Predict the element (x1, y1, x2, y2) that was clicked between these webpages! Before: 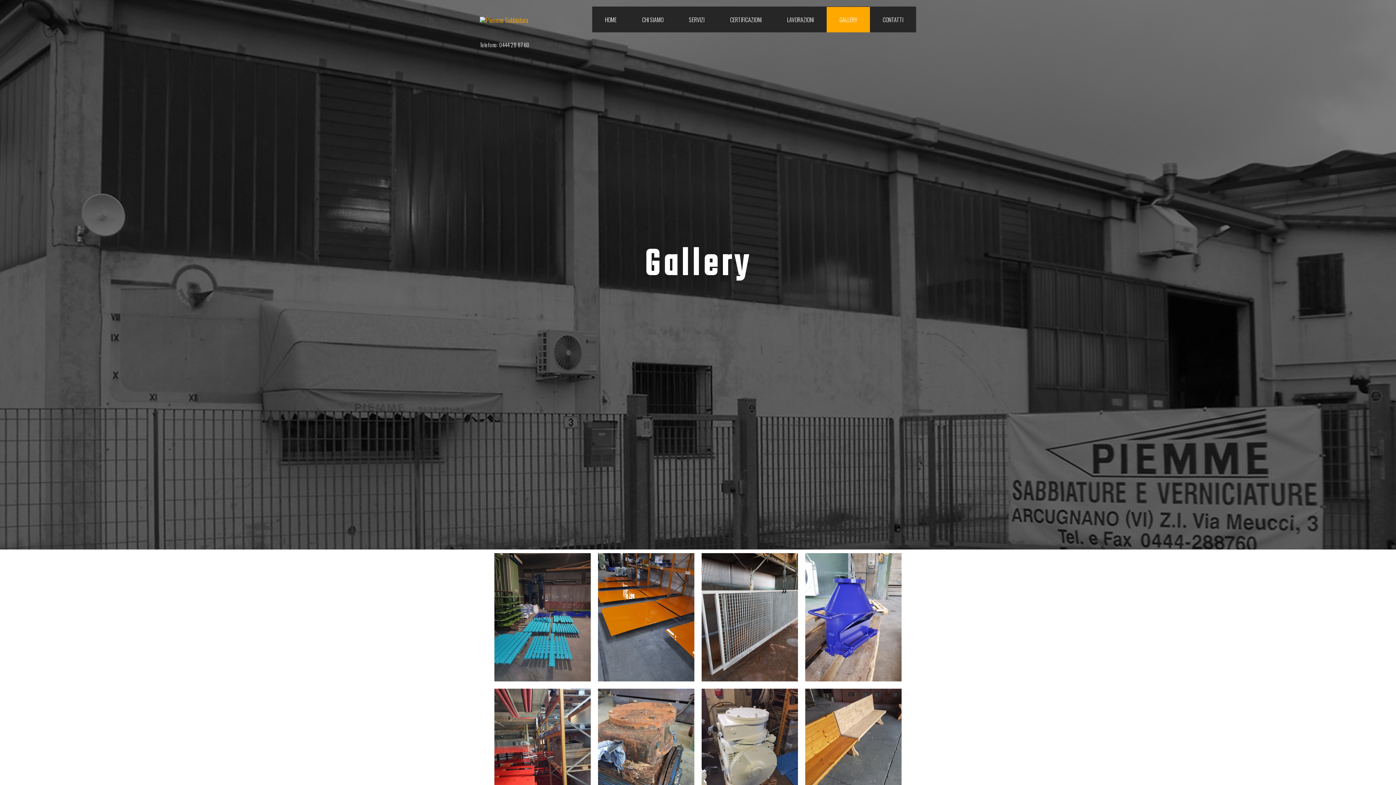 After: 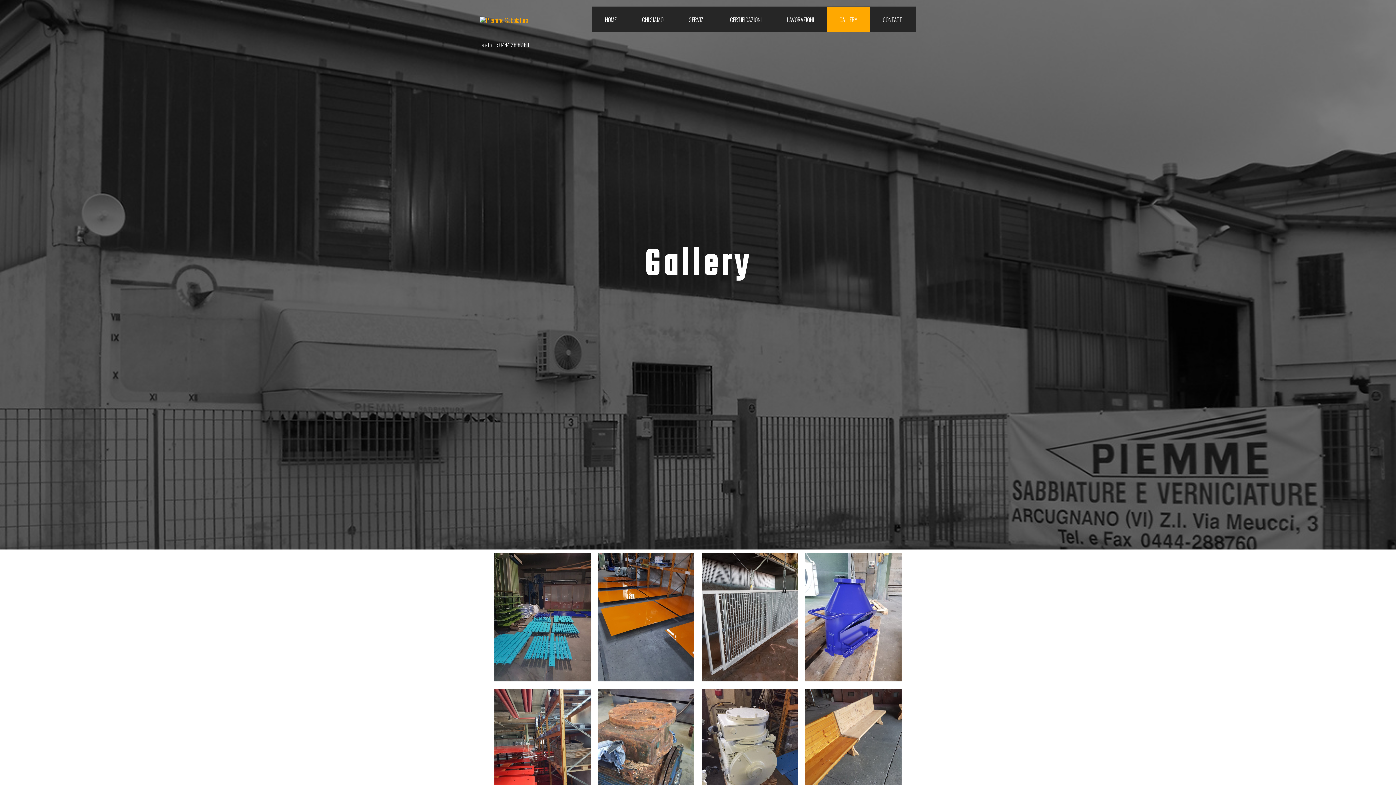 Action: label: GALLERY bbox: (826, 6, 870, 32)